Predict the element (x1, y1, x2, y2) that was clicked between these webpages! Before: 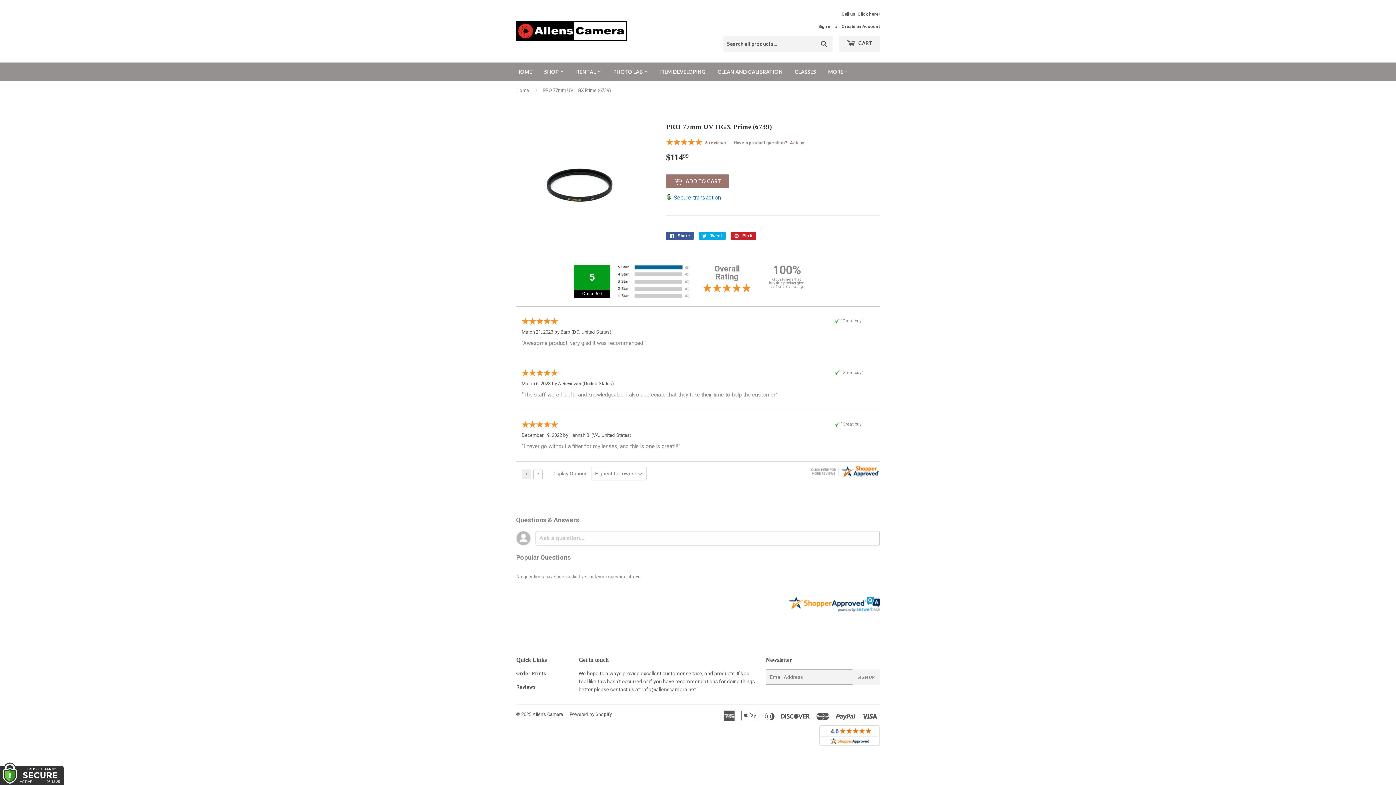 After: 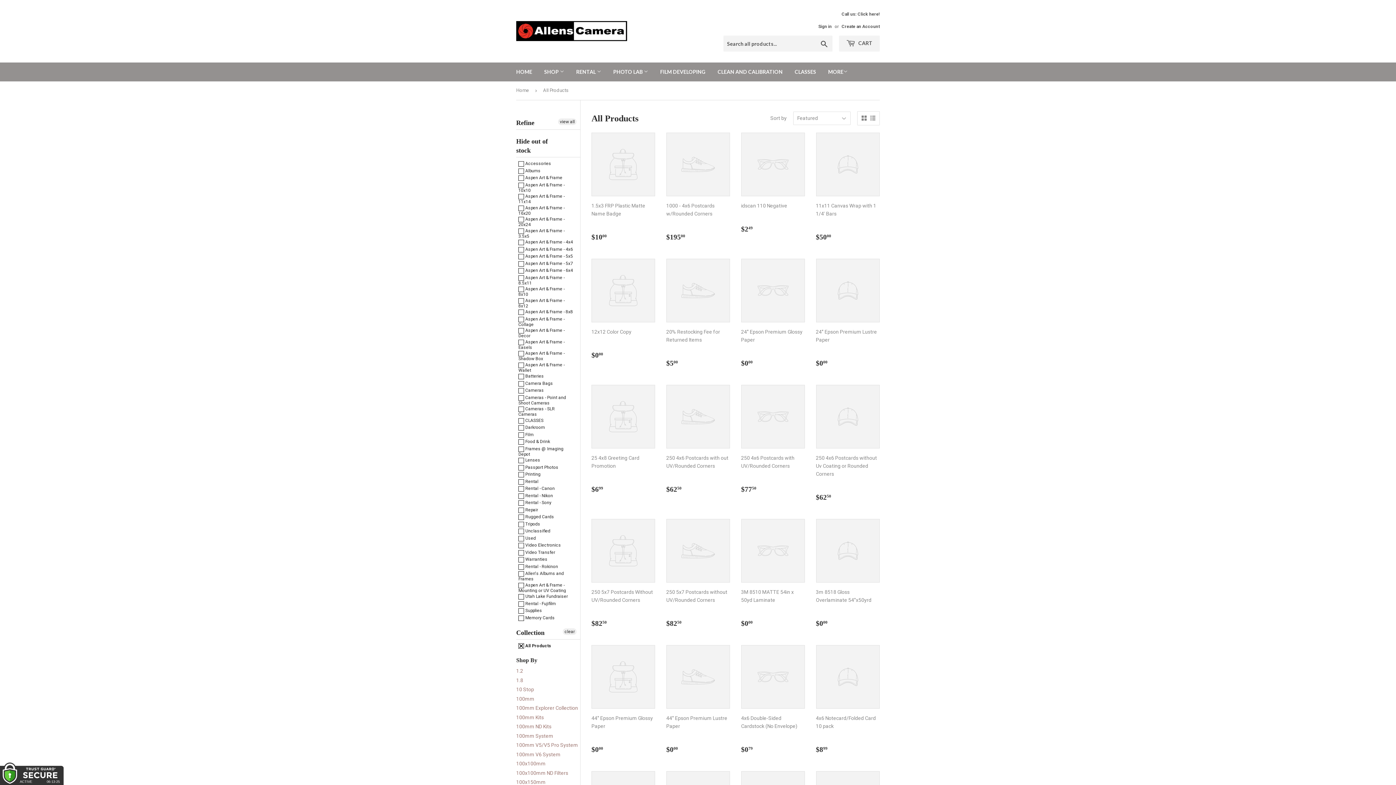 Action: bbox: (538, 62, 569, 81) label: SHOP 